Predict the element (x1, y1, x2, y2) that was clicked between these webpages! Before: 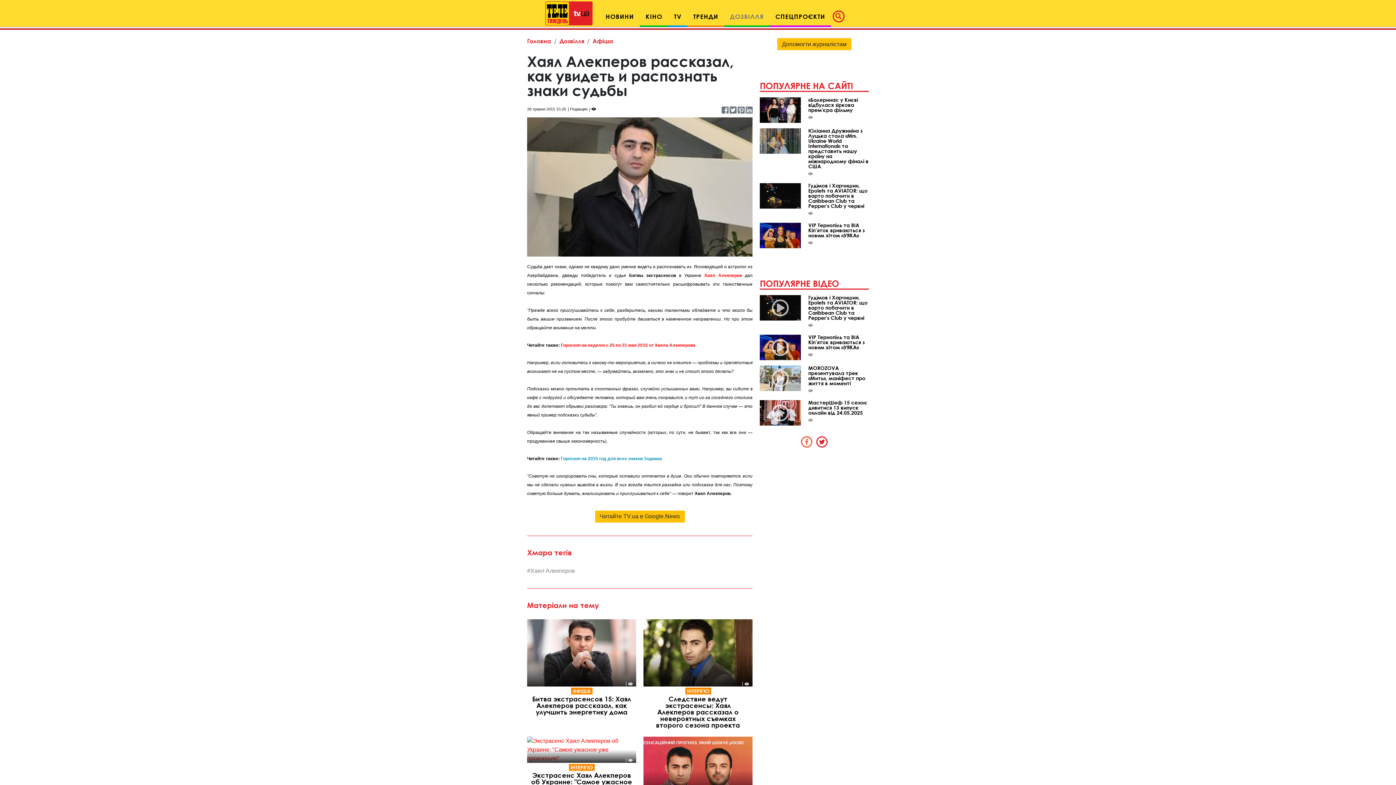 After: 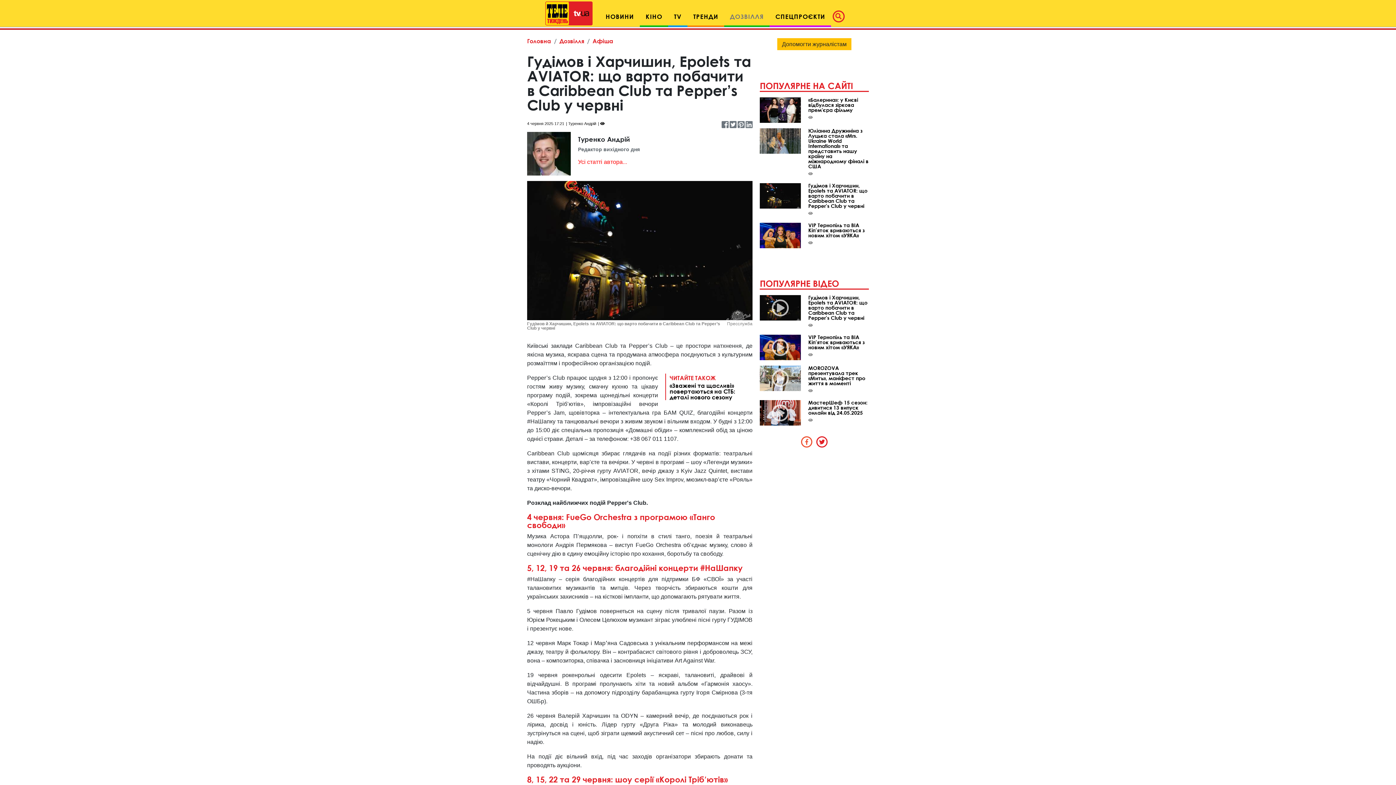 Action: bbox: (760, 304, 801, 310)